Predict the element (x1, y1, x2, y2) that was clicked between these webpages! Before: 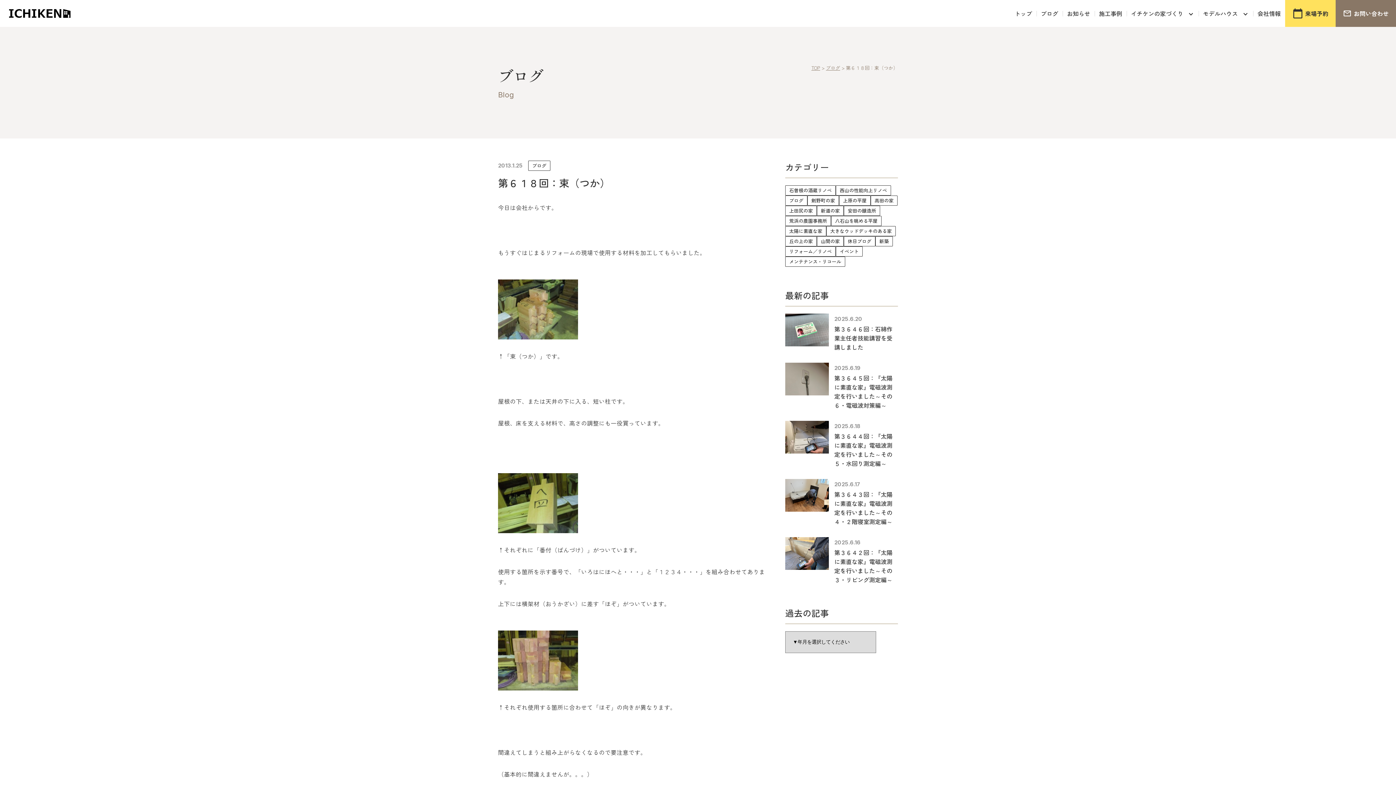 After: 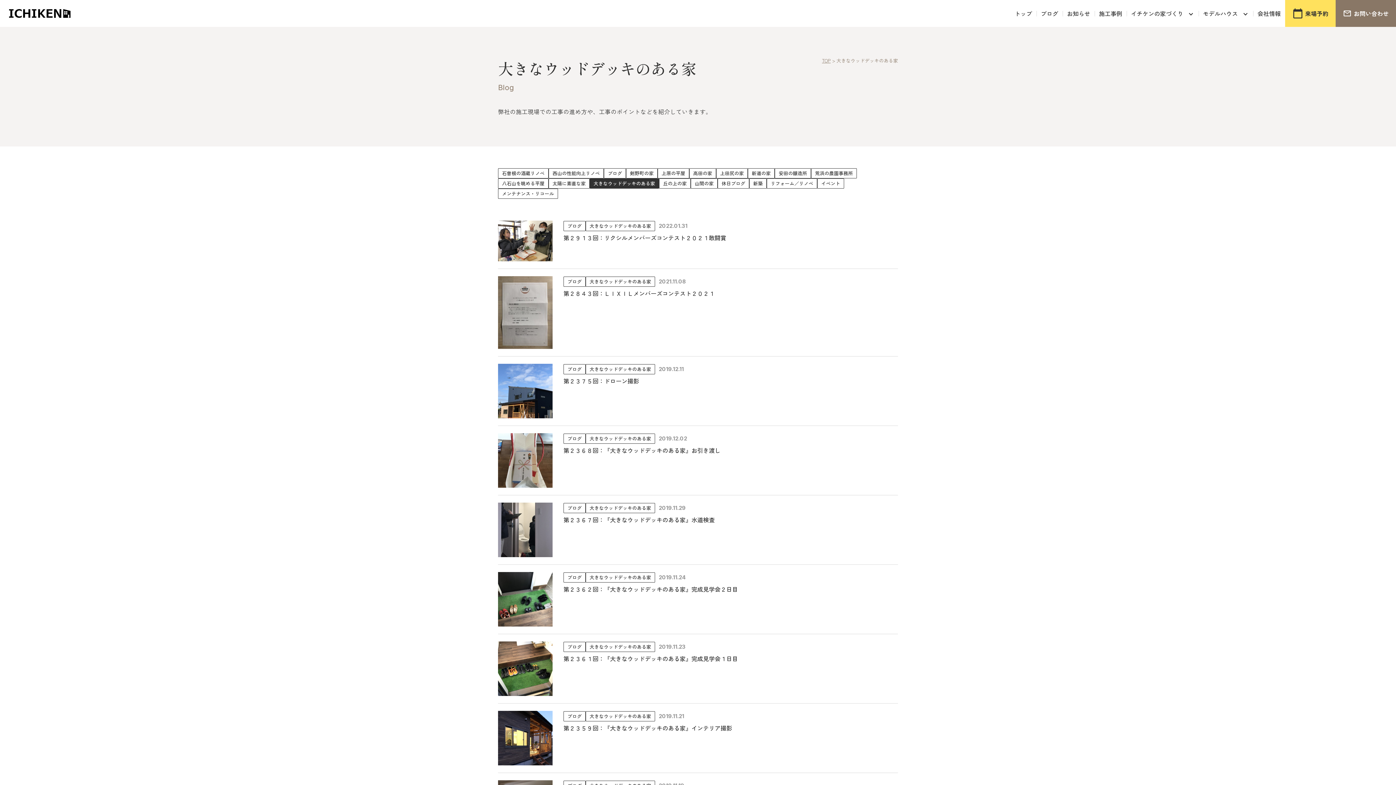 Action: label: 大きなウッドデッキのある家 bbox: (826, 226, 896, 236)